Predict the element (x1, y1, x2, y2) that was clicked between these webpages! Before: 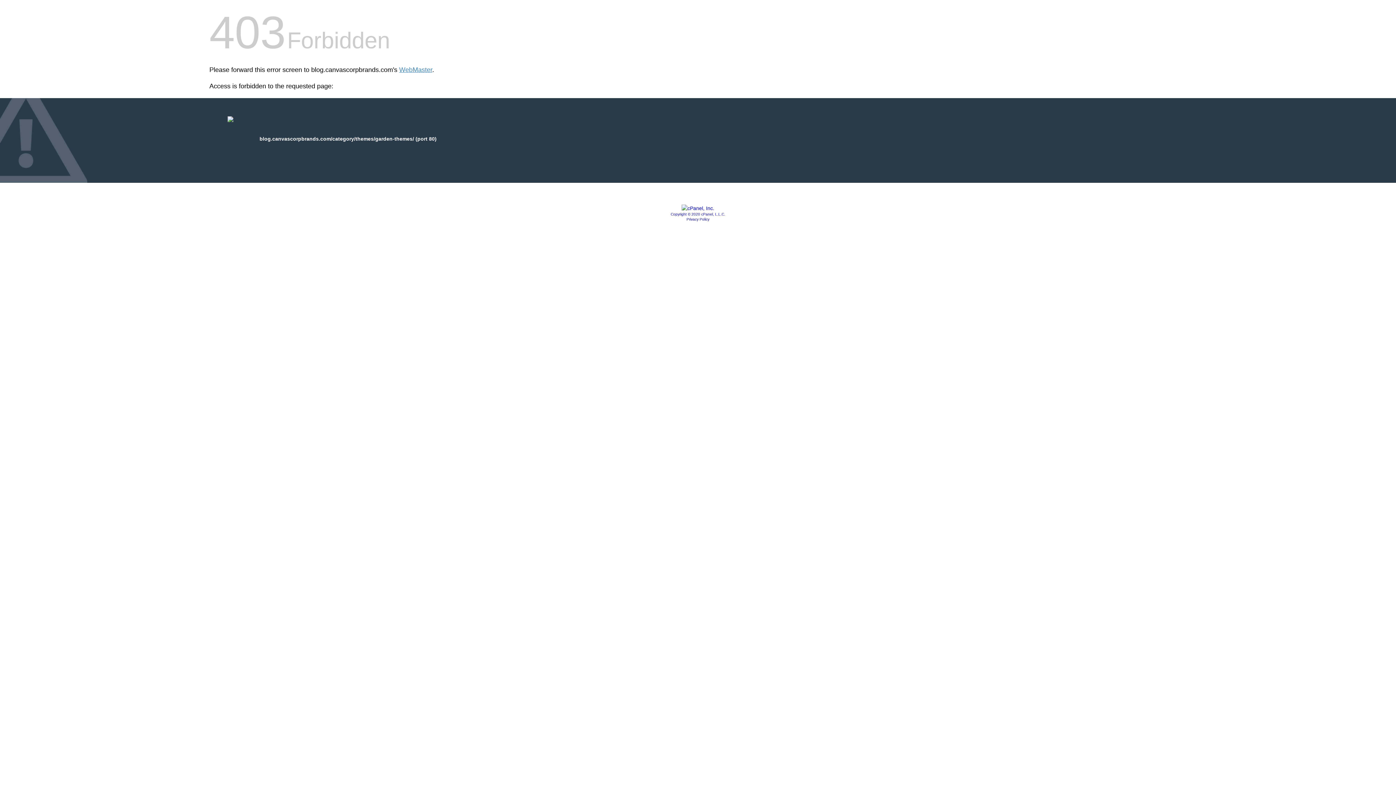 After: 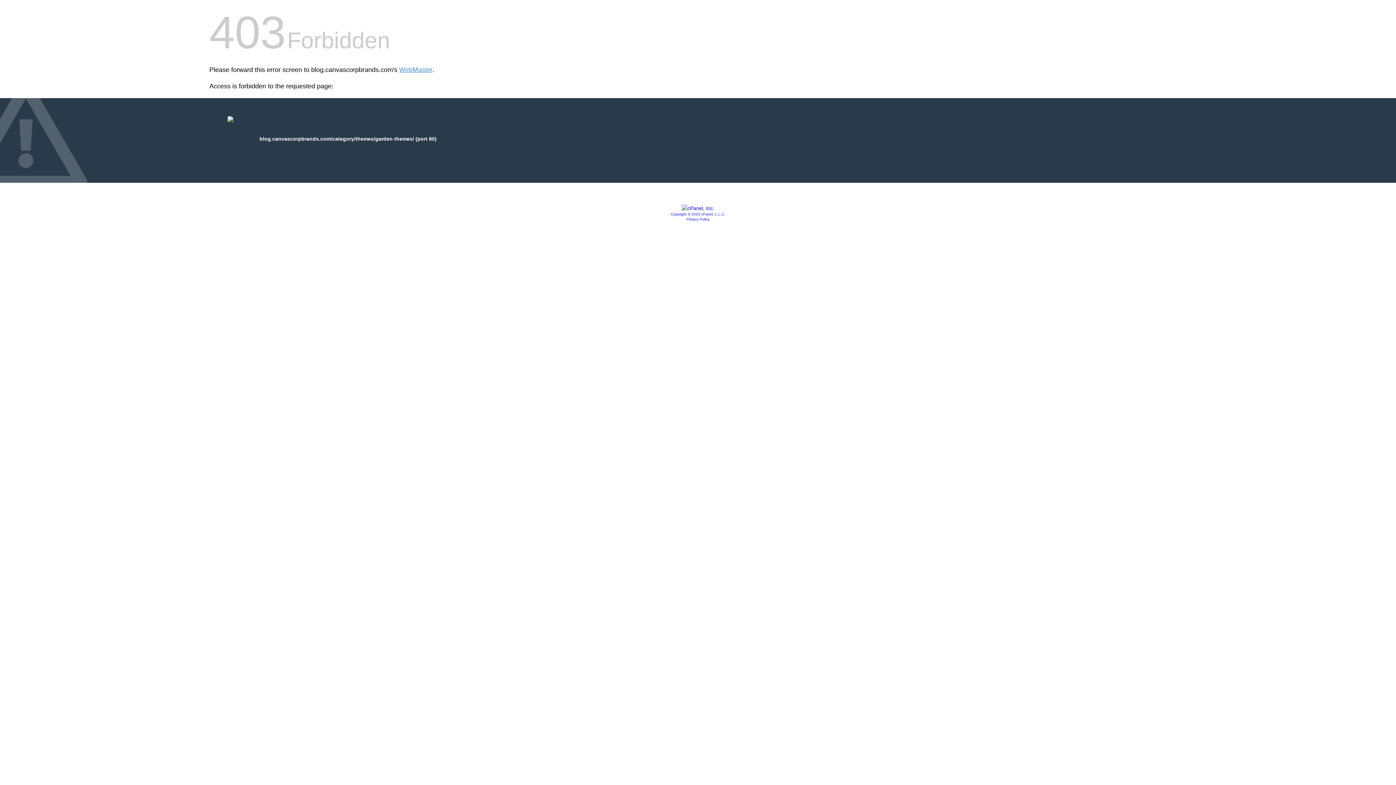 Action: bbox: (686, 217, 709, 221) label: Privacy Policy